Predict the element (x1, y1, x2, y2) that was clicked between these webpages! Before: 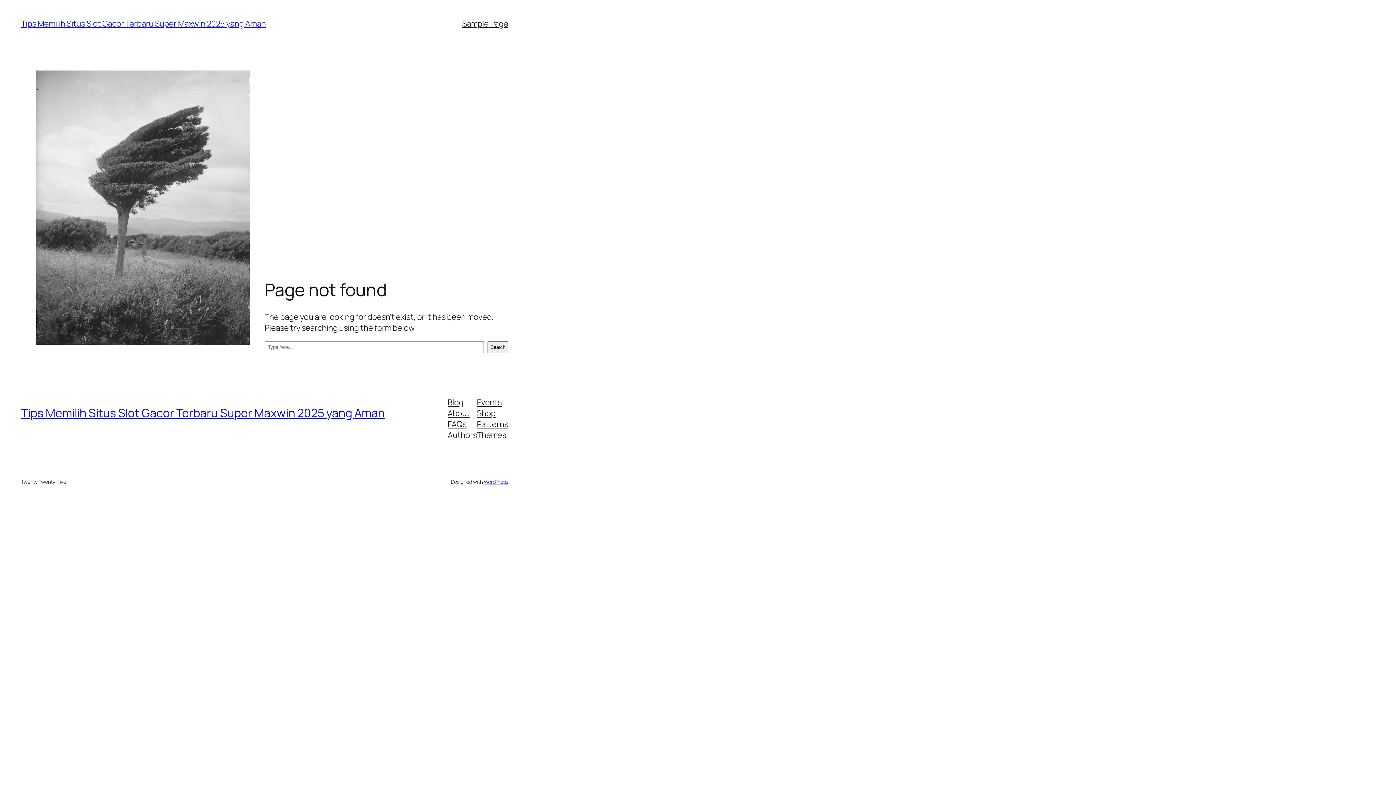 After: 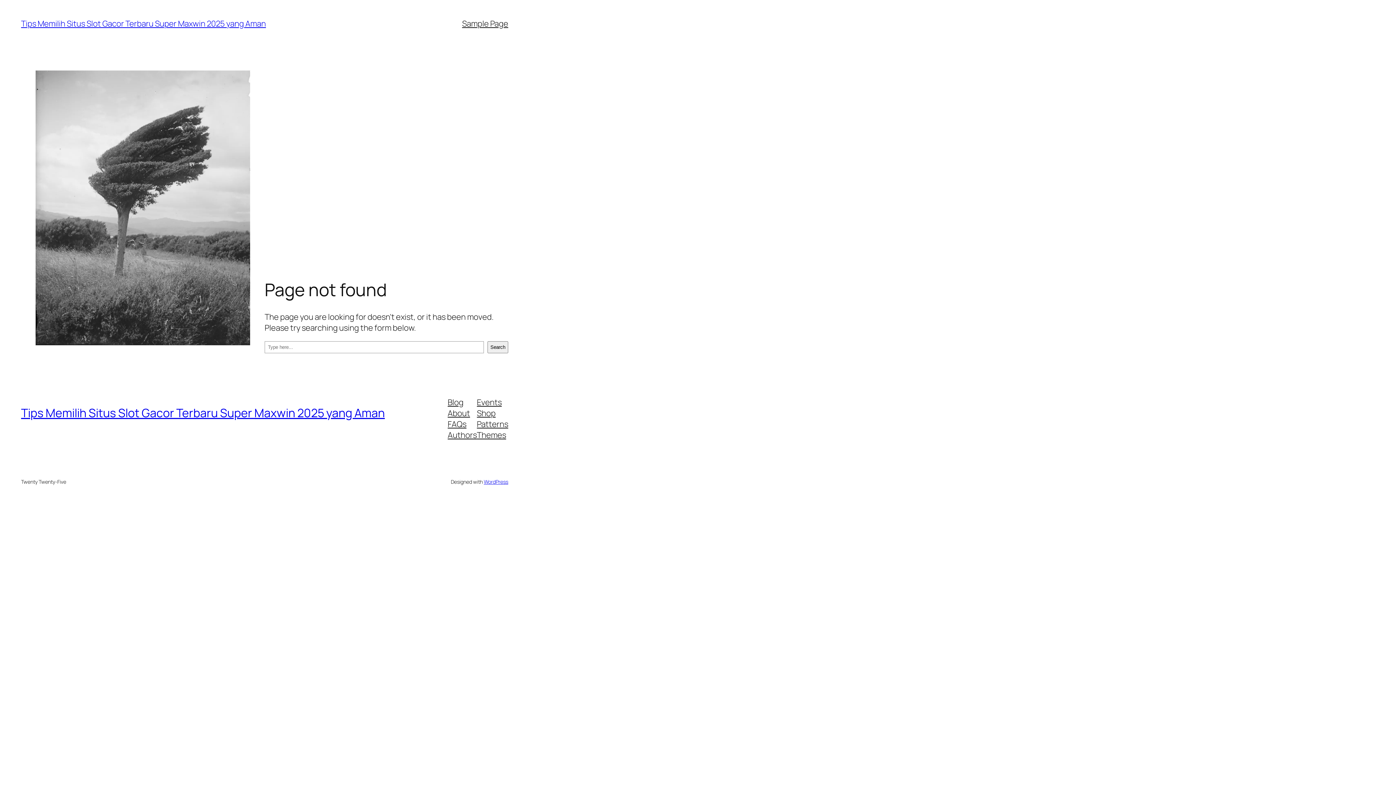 Action: bbox: (477, 396, 501, 407) label: Events